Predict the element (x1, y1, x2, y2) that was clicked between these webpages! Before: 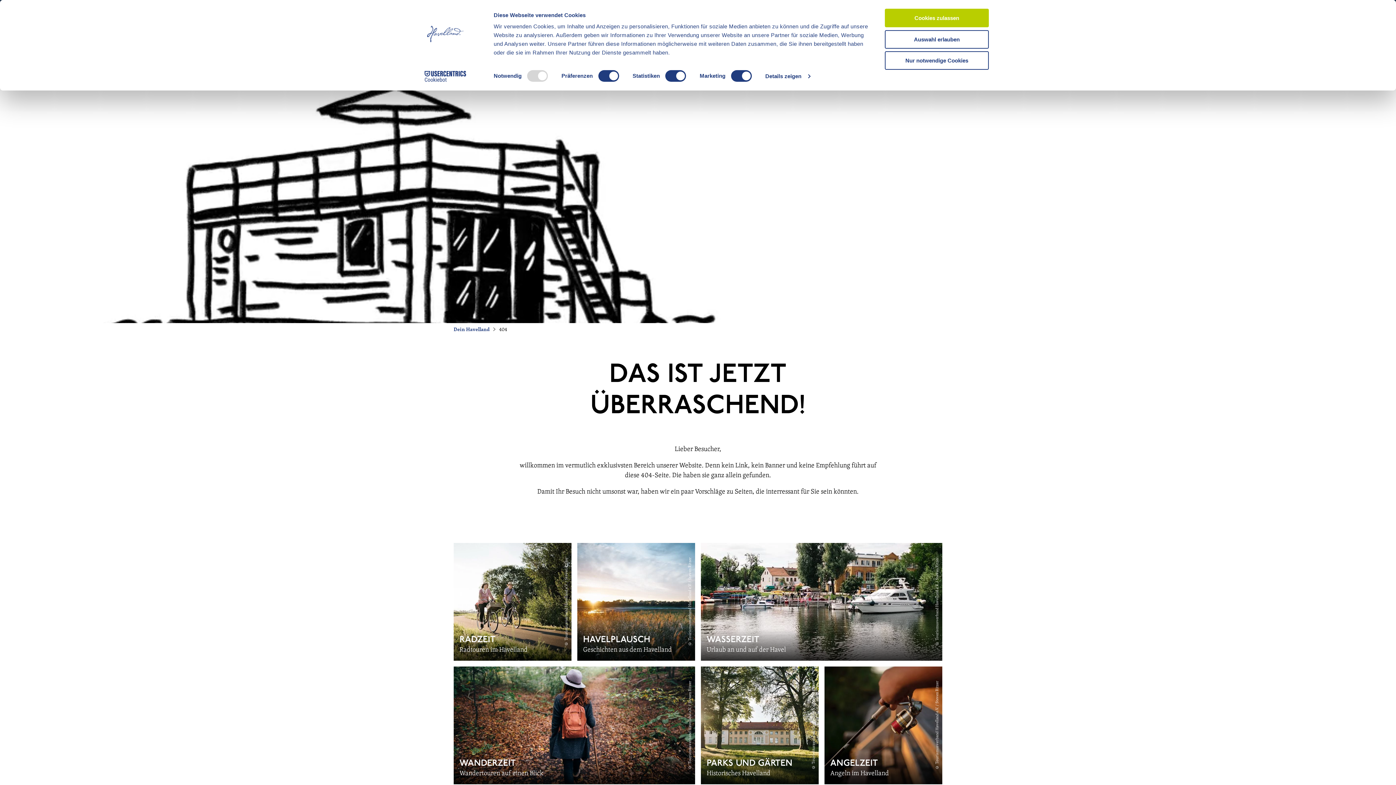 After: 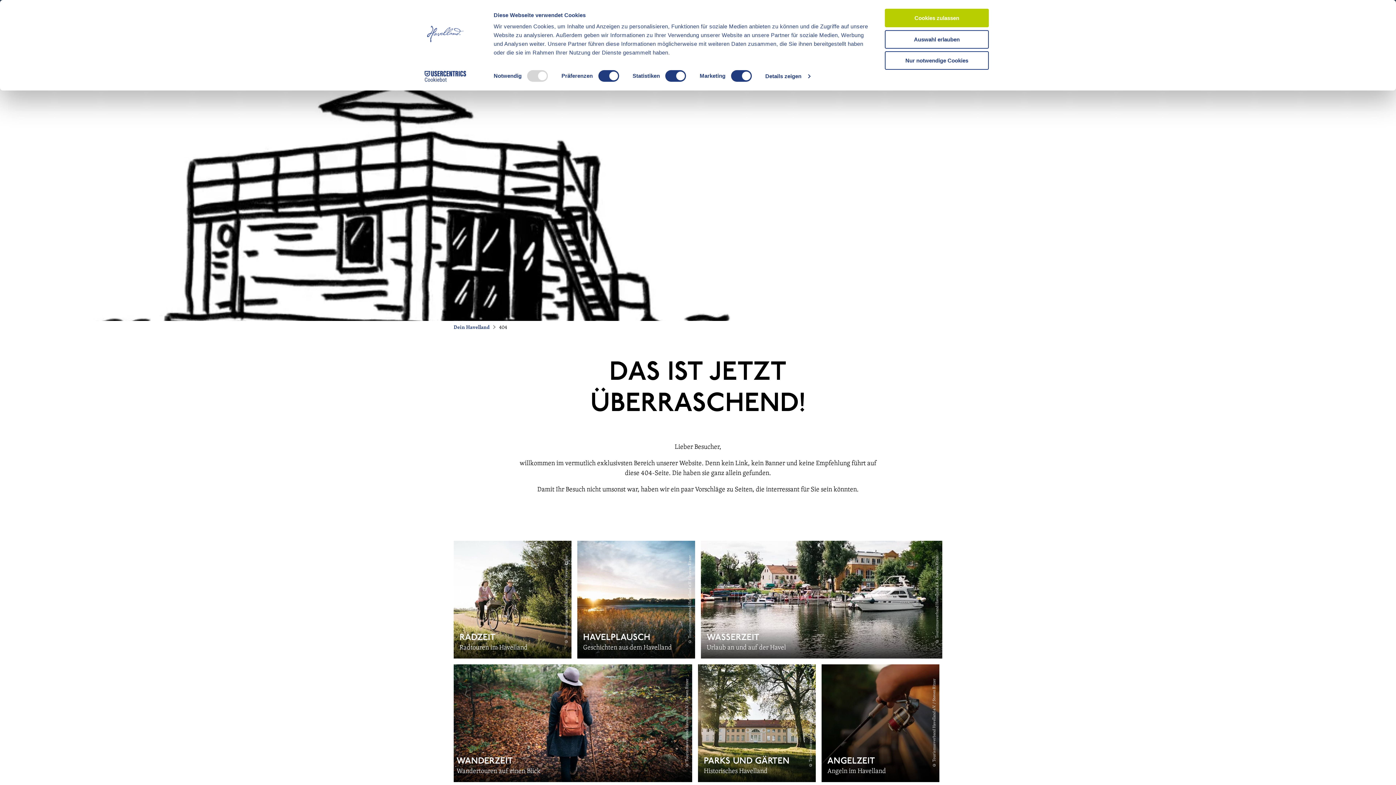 Action: bbox: (821, 664, 945, 787) label: ANGELZEIT

Angeln im Havelland